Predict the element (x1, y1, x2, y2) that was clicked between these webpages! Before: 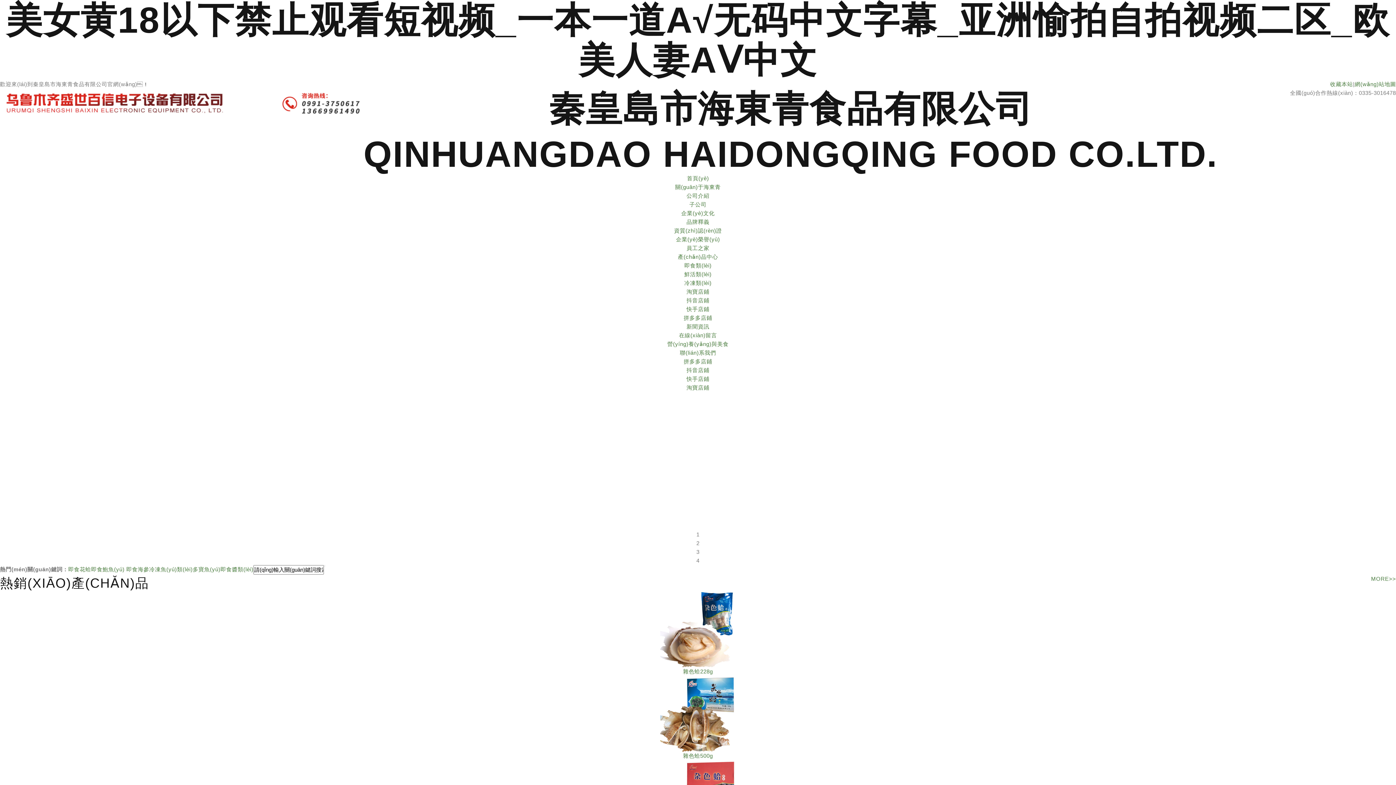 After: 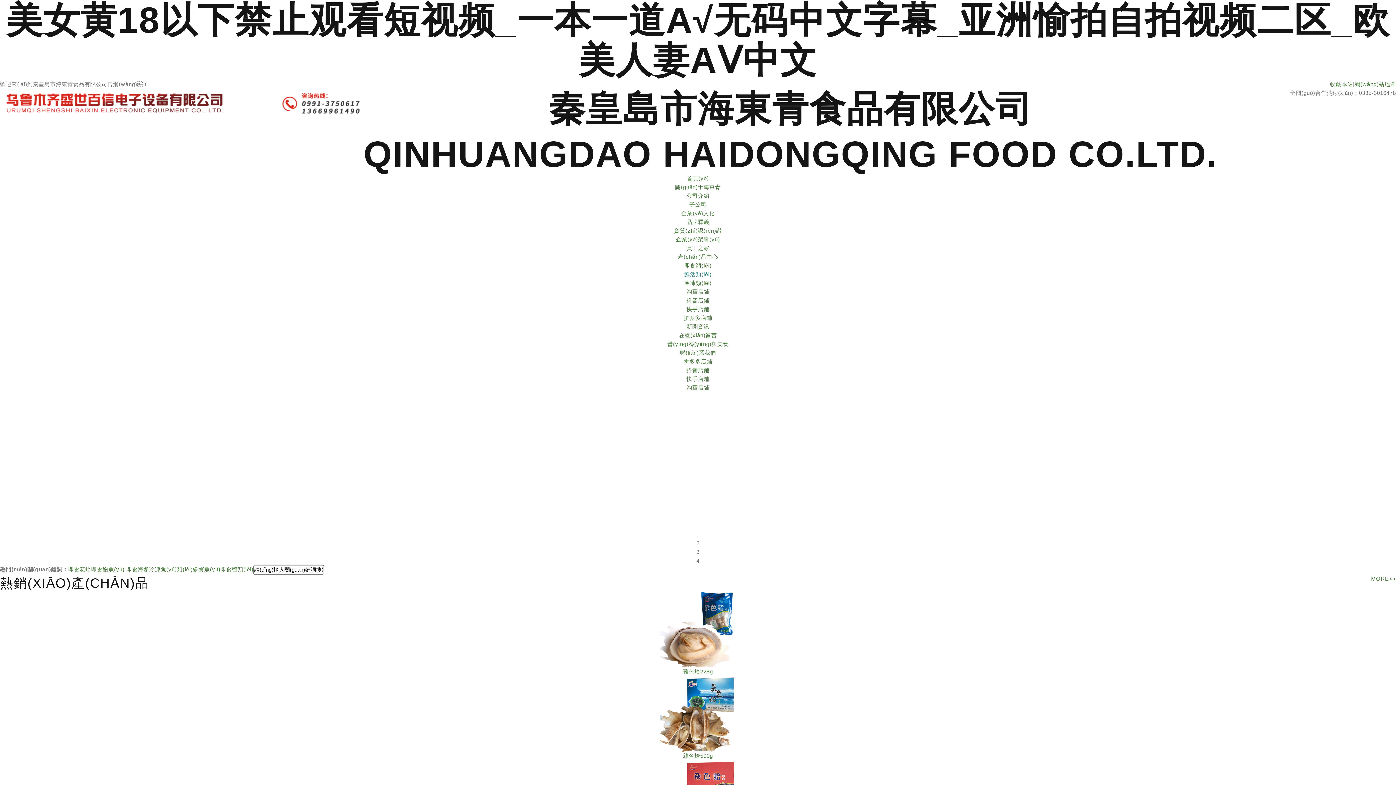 Action: label: 鮮活類(lèi) bbox: (684, 271, 711, 277)